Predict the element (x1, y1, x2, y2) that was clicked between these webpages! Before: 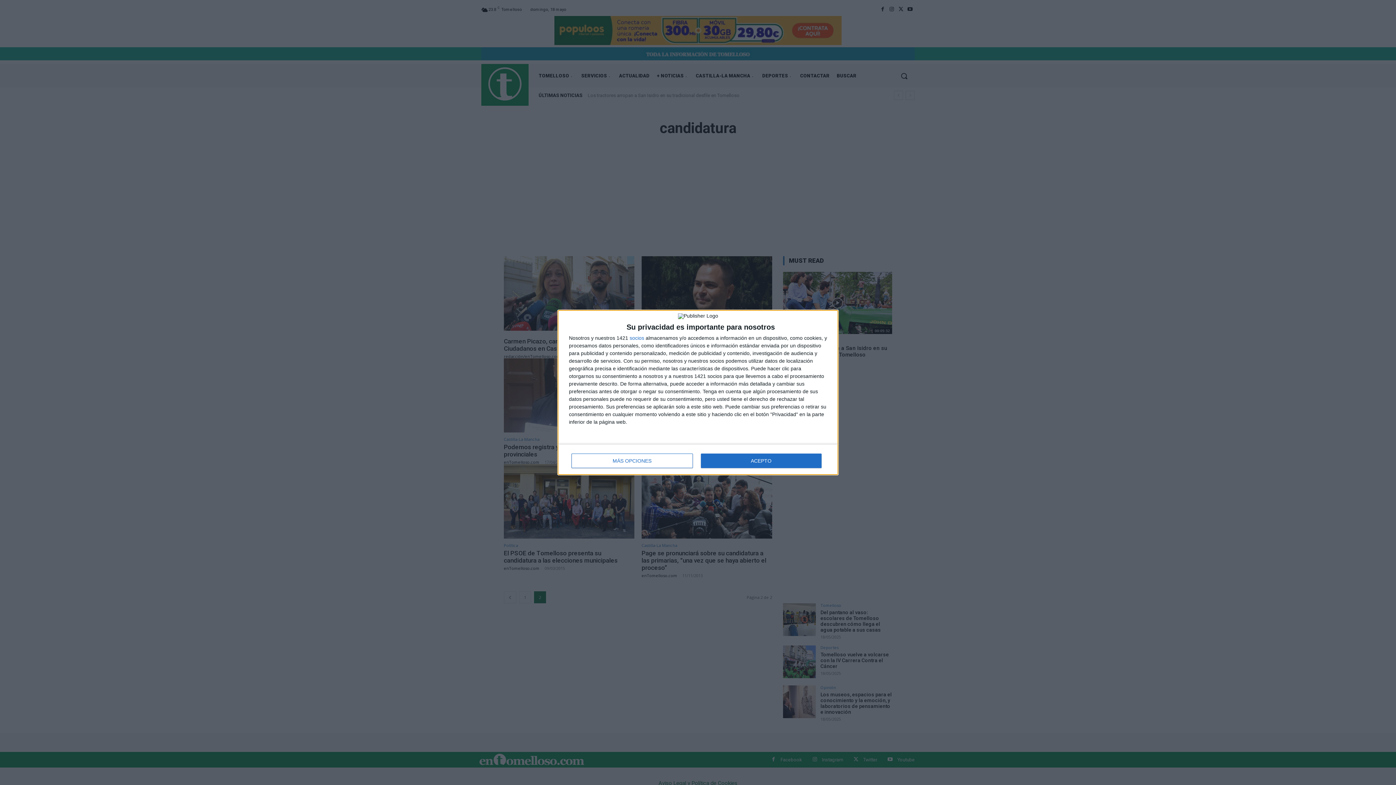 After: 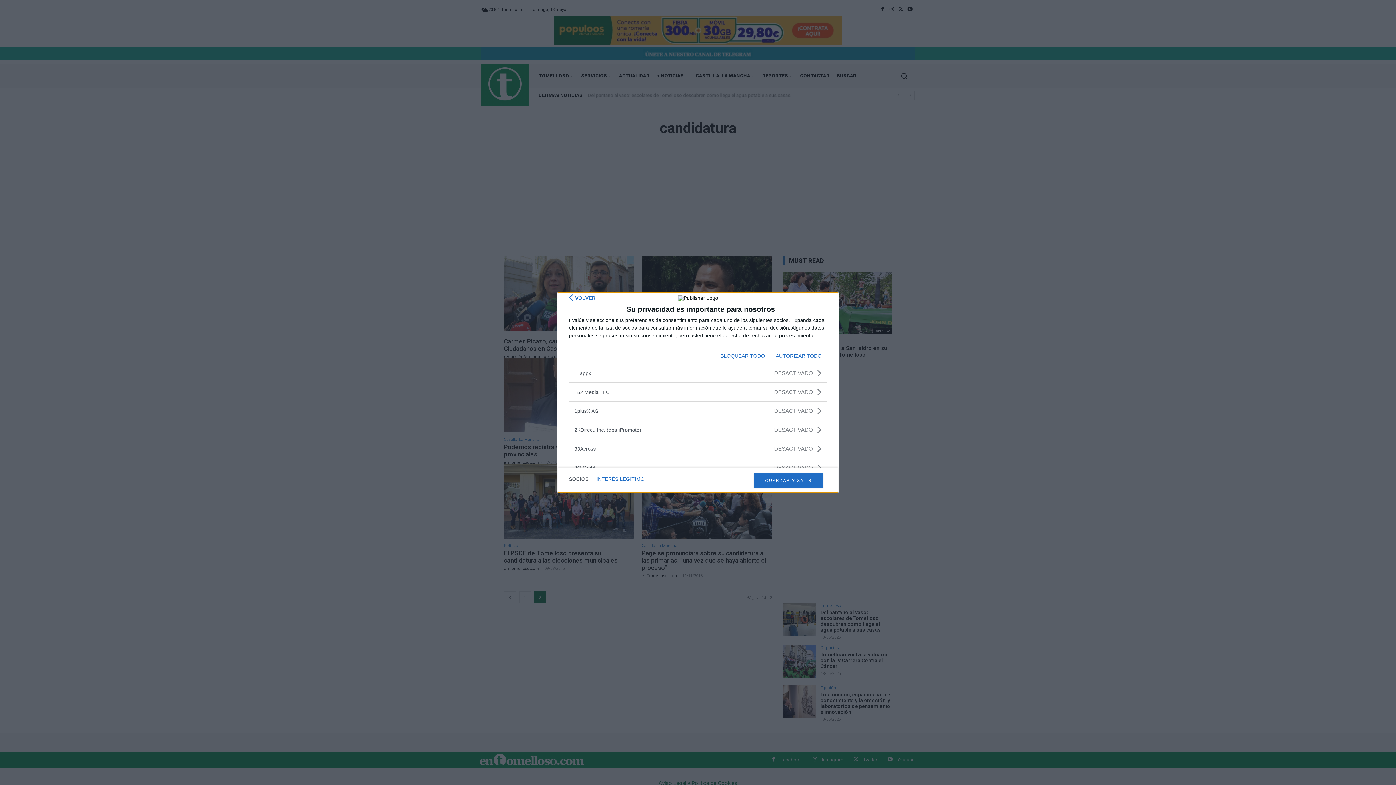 Action: label: socios bbox: (629, 335, 644, 340)